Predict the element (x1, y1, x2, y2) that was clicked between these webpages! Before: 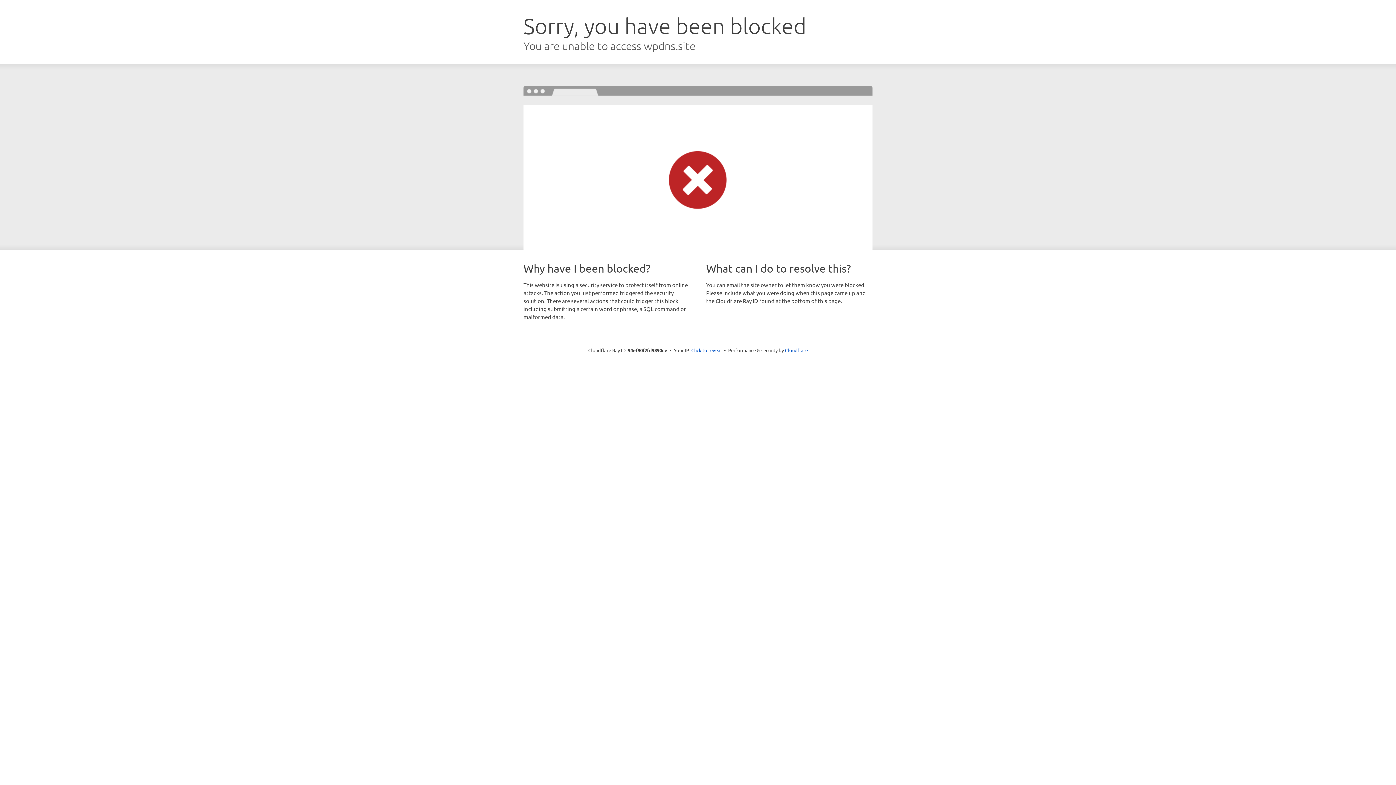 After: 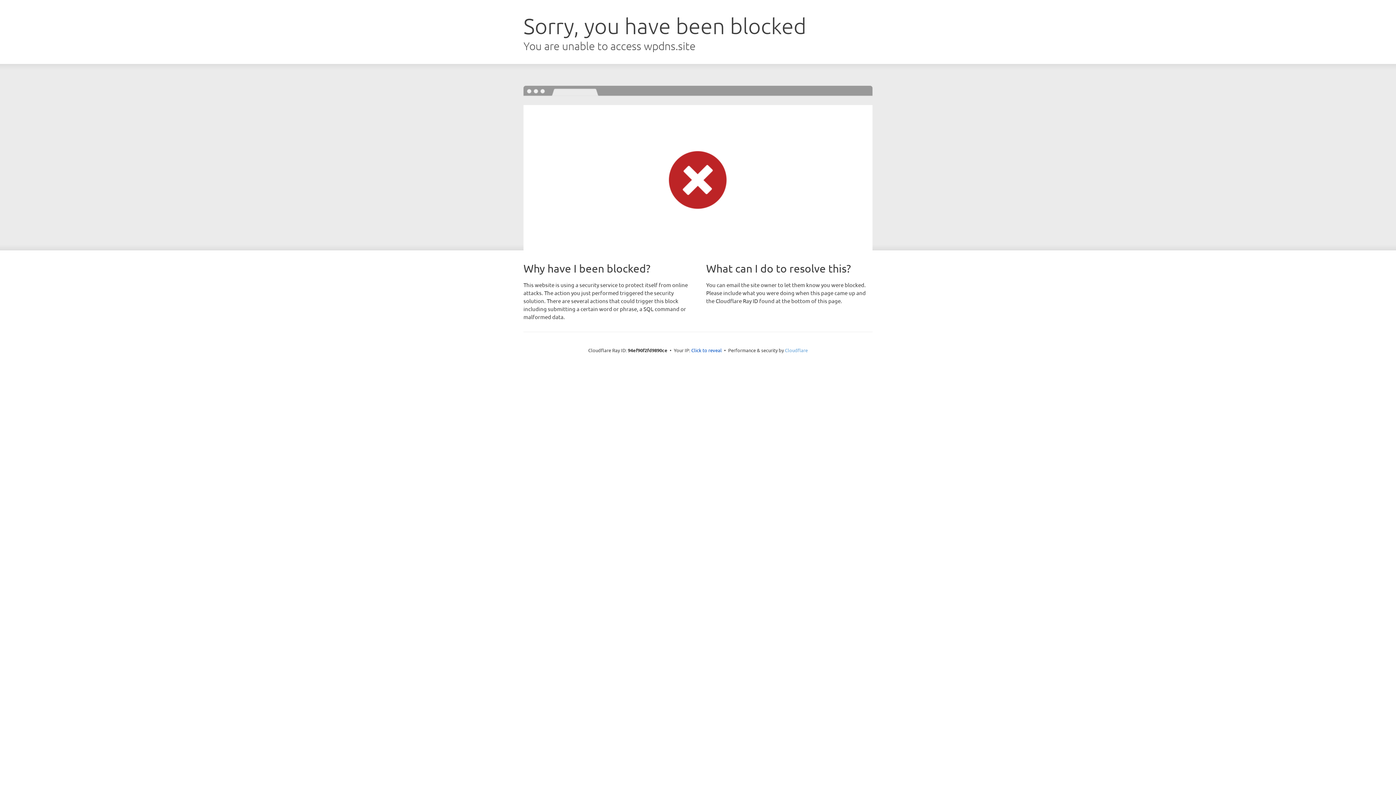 Action: bbox: (785, 347, 808, 353) label: Cloudflare